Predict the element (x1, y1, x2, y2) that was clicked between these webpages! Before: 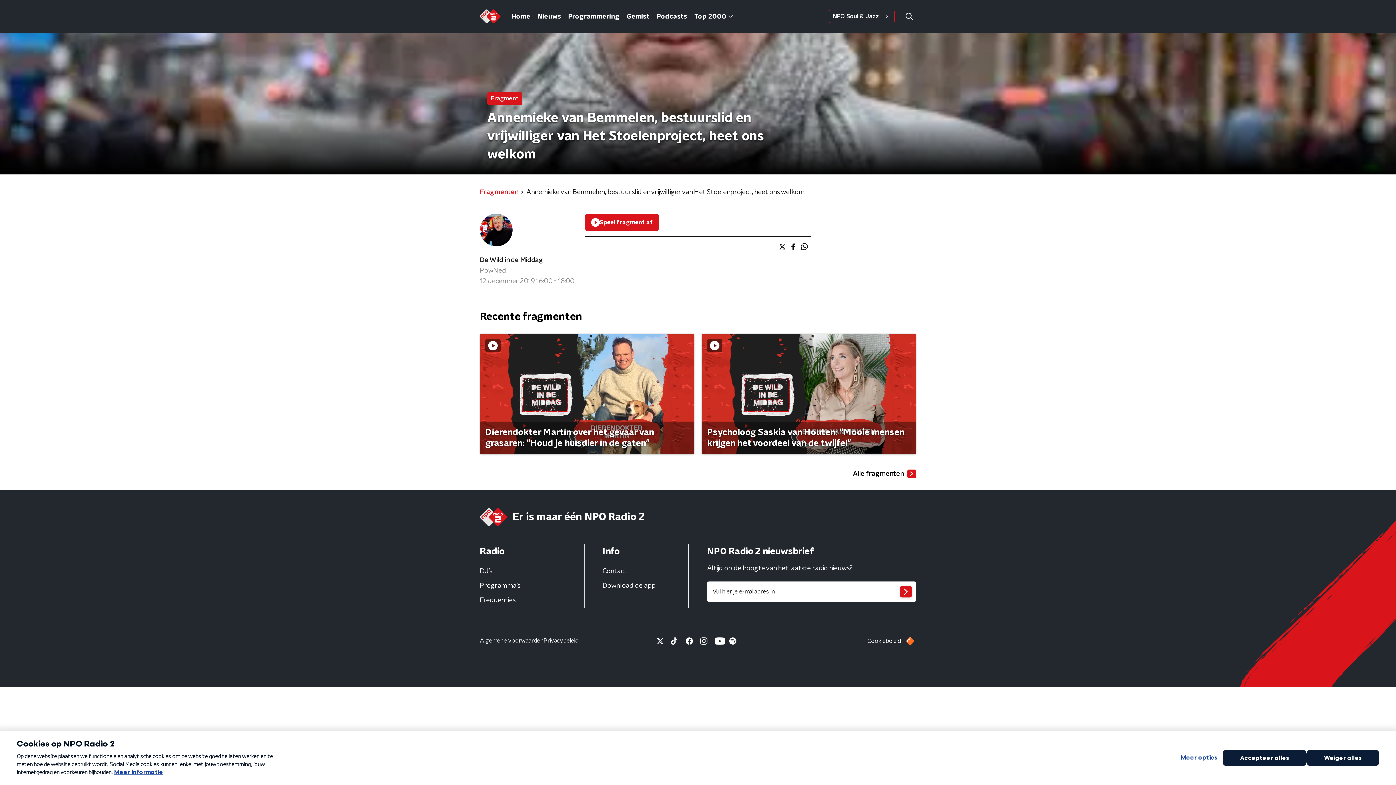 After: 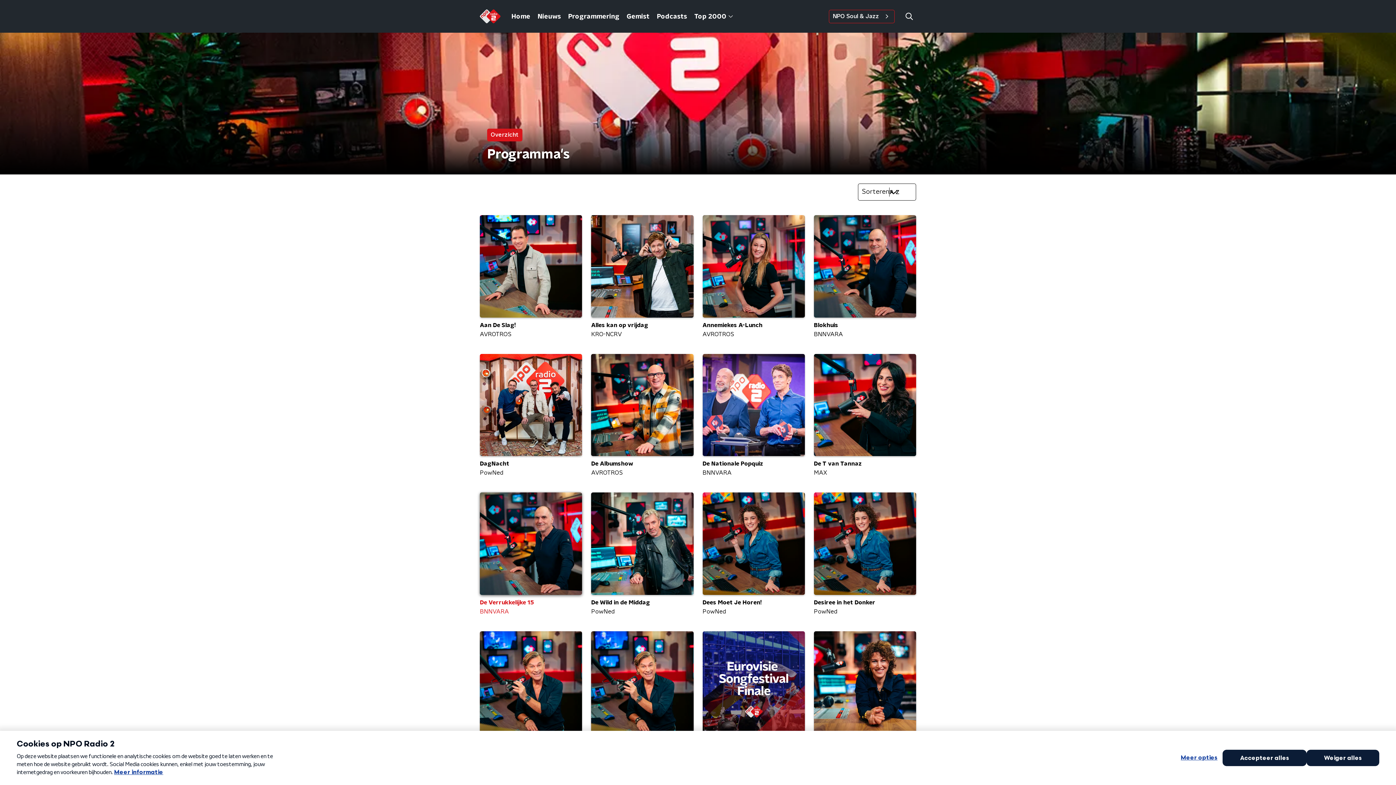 Action: bbox: (478, 580, 521, 592) label: Programma's